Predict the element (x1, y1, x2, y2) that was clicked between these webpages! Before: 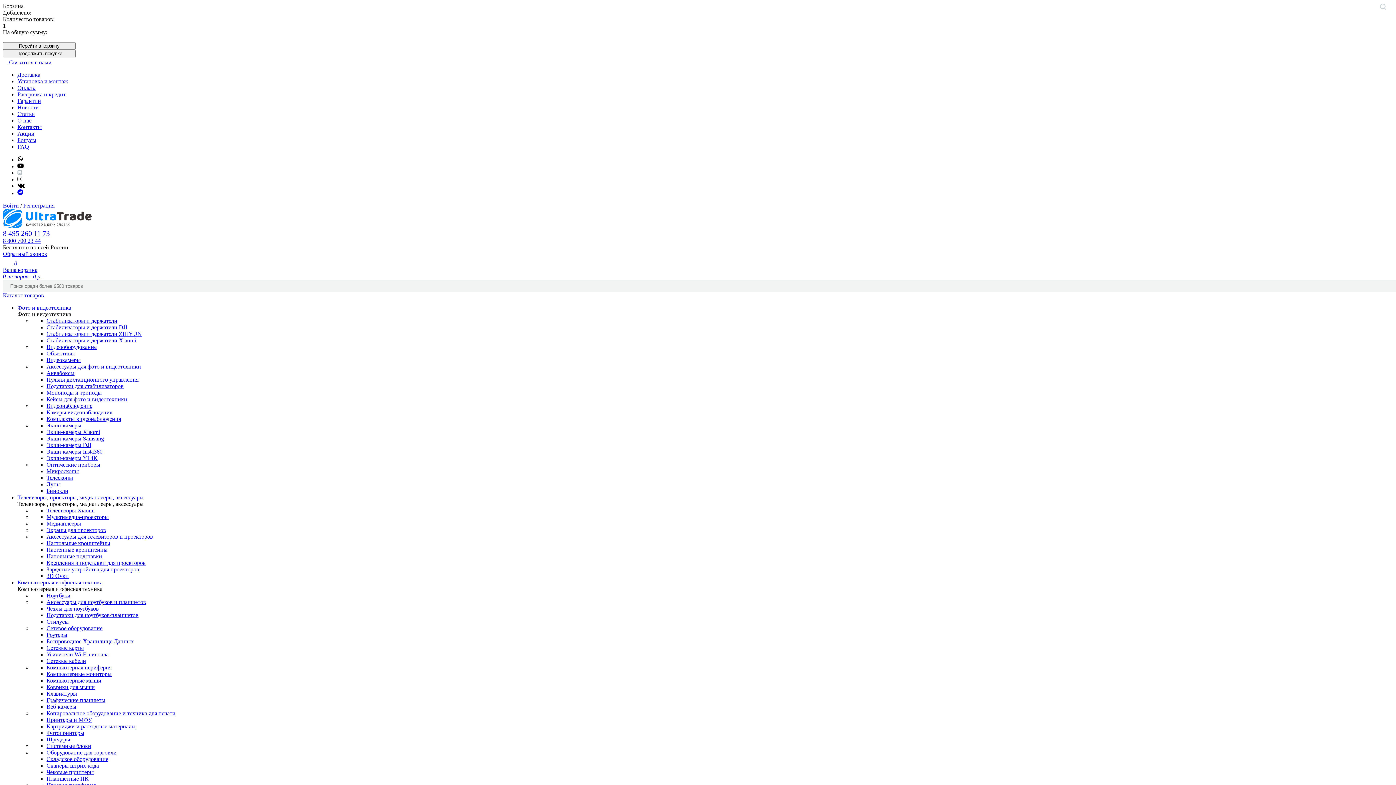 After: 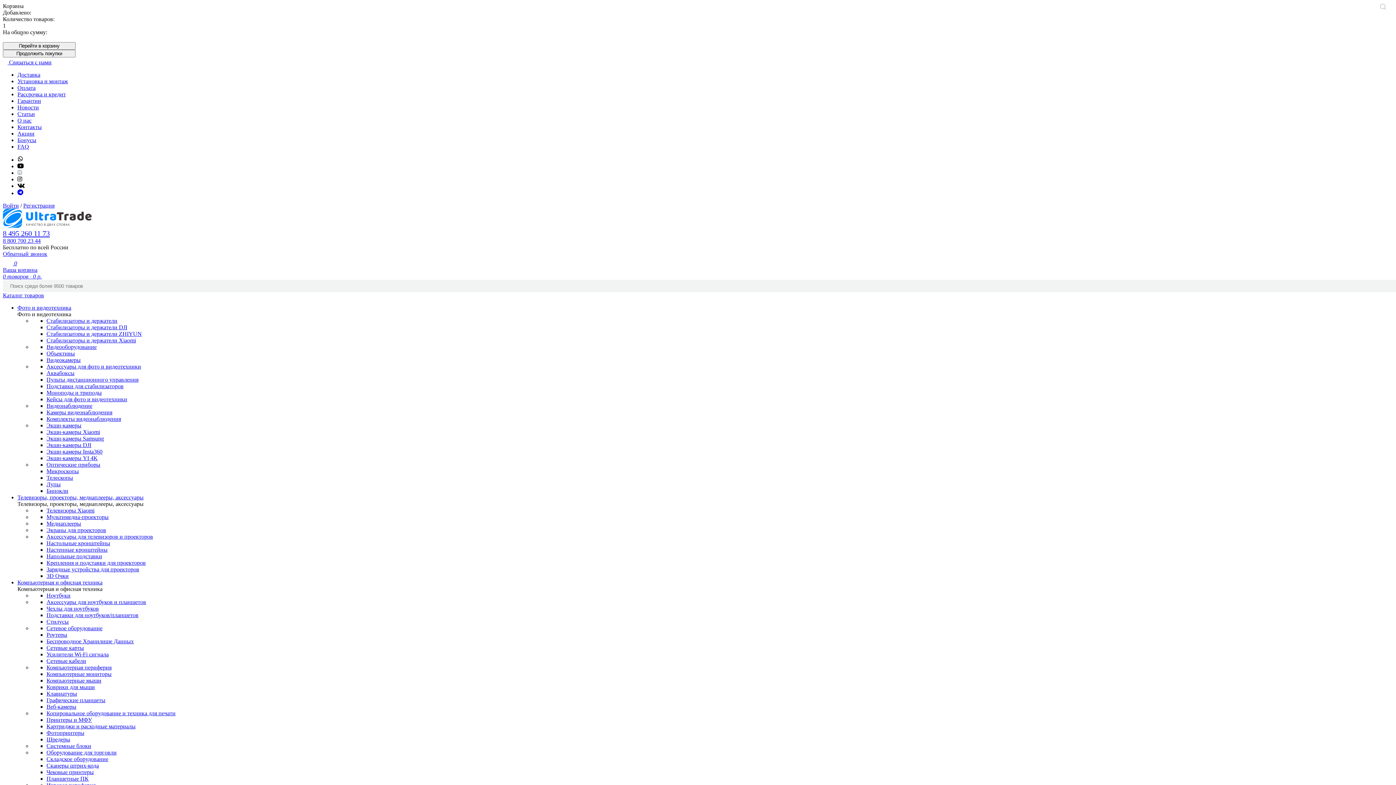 Action: bbox: (46, 455, 97, 461) label: Экшн-камеры YI 4K